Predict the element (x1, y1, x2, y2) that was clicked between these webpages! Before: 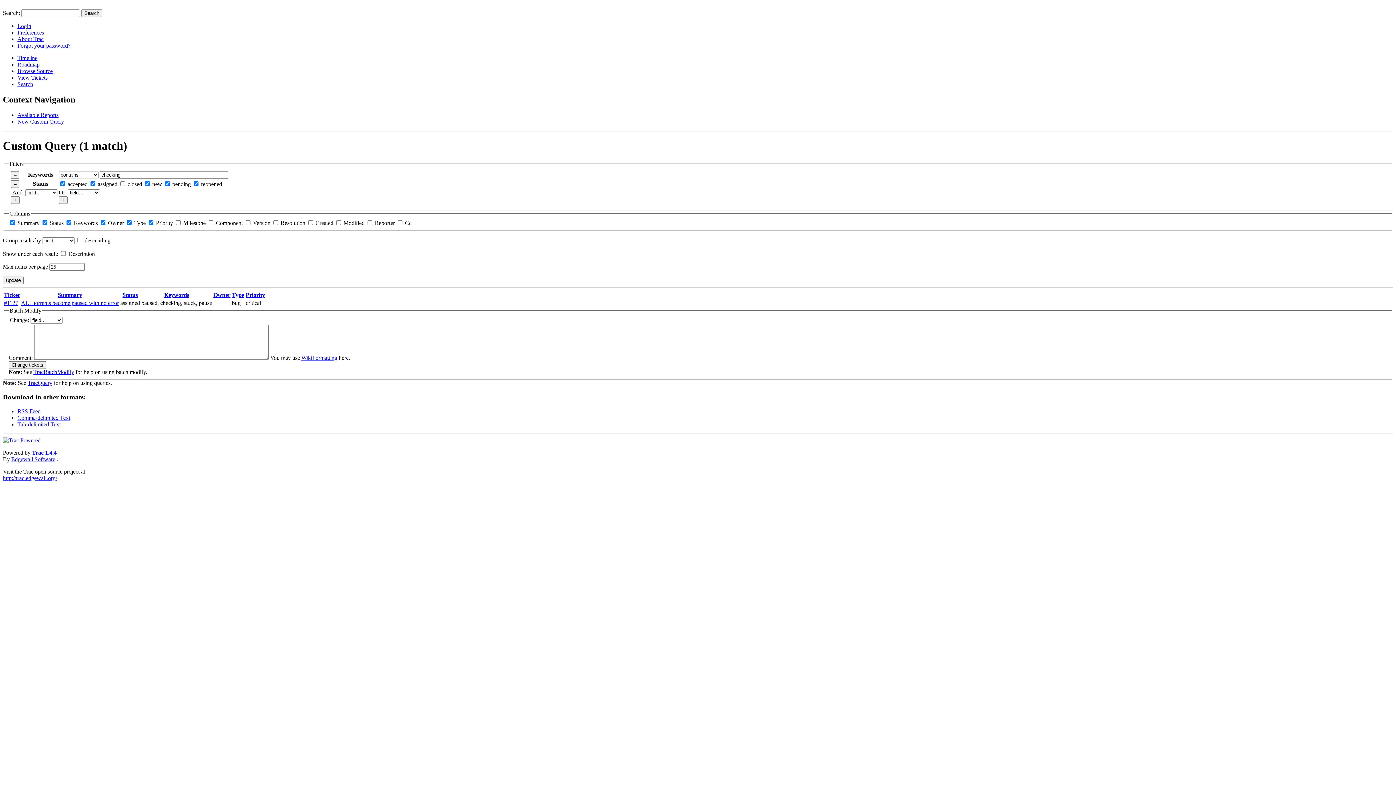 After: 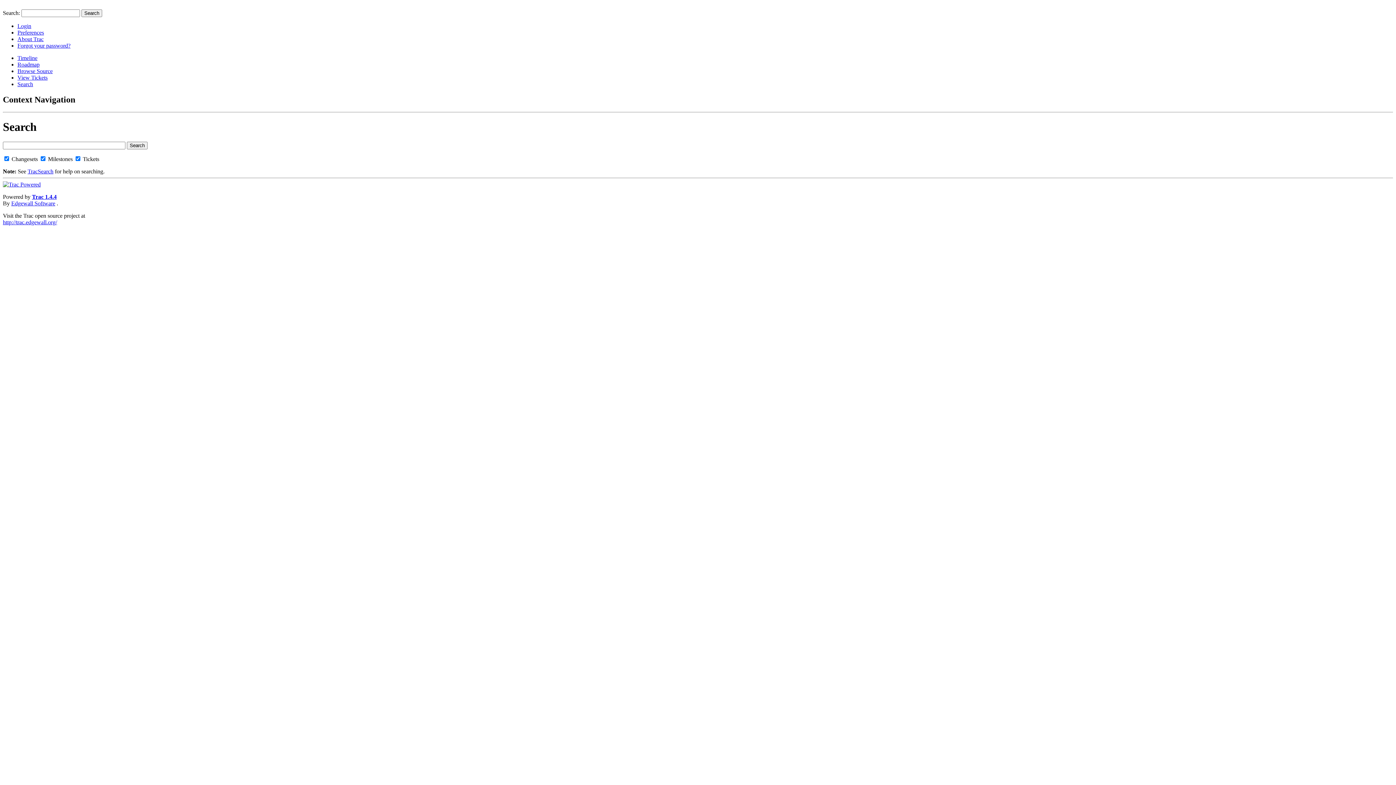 Action: bbox: (17, 81, 33, 87) label: Search